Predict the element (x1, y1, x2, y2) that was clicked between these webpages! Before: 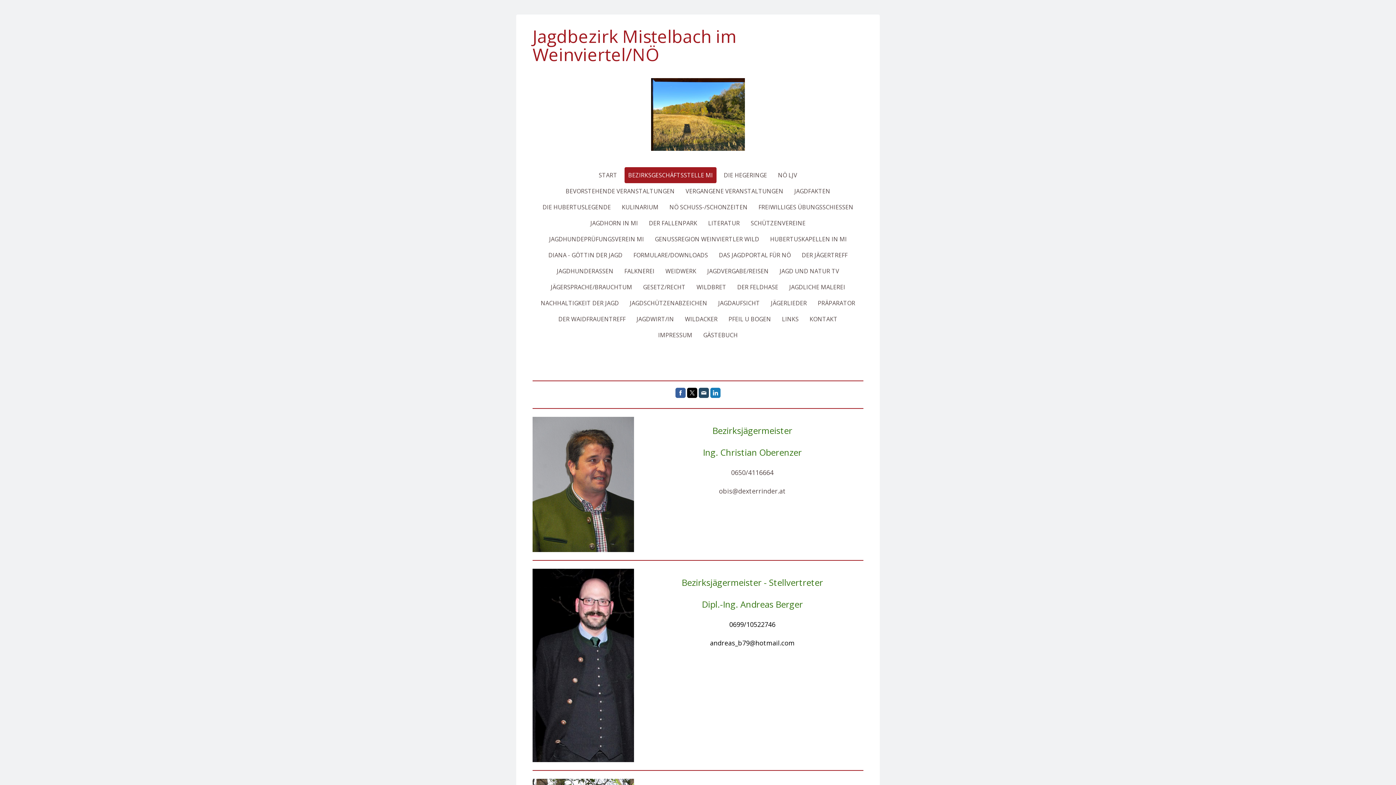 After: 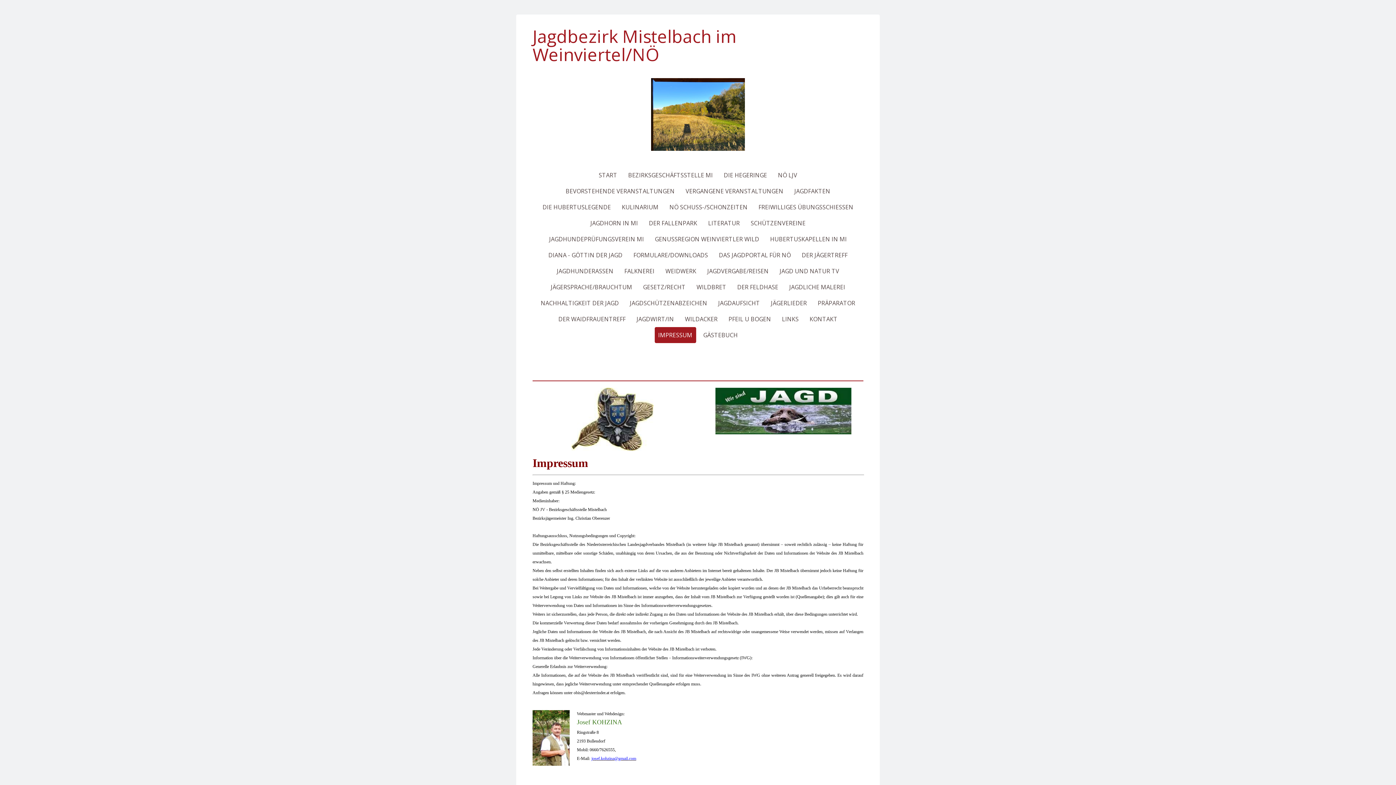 Action: label: IMPRESSUM bbox: (654, 327, 696, 343)